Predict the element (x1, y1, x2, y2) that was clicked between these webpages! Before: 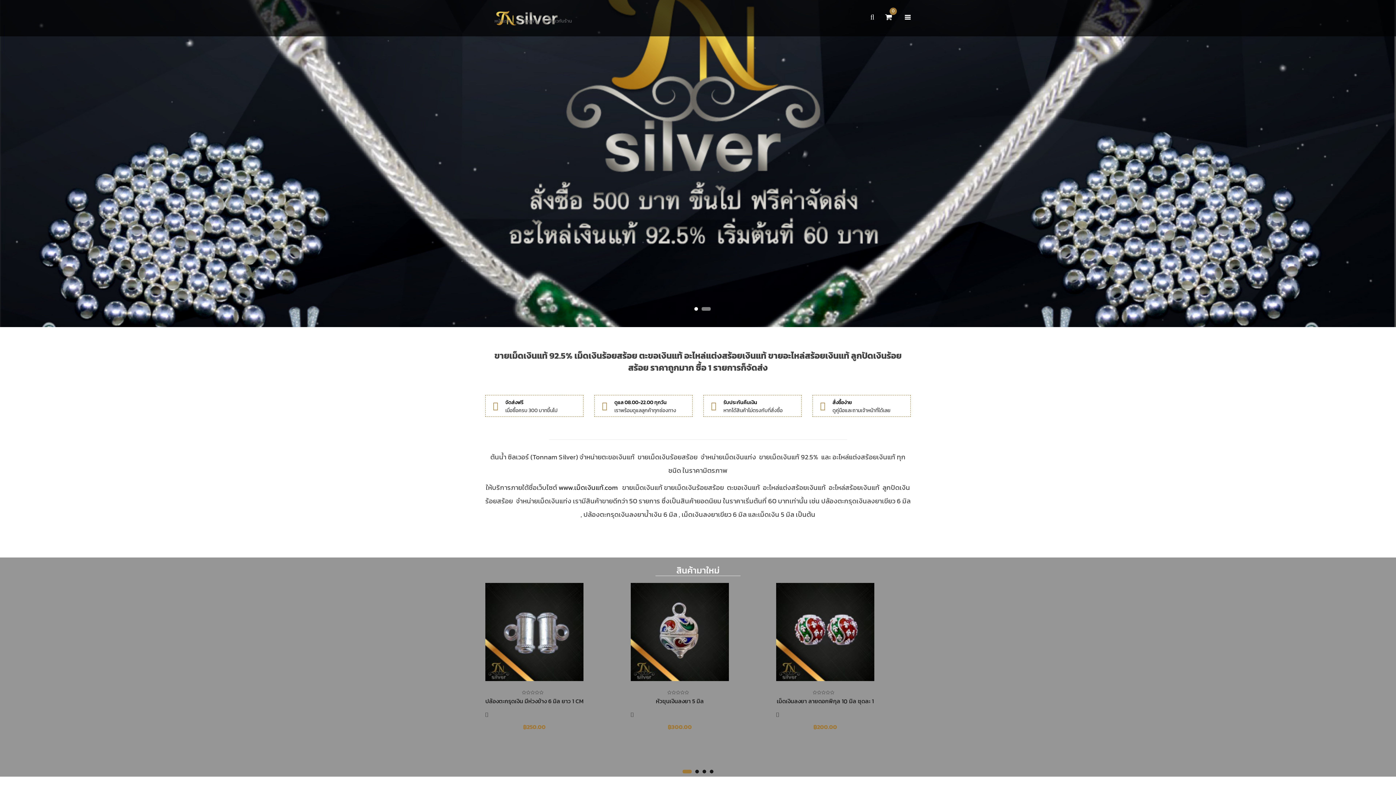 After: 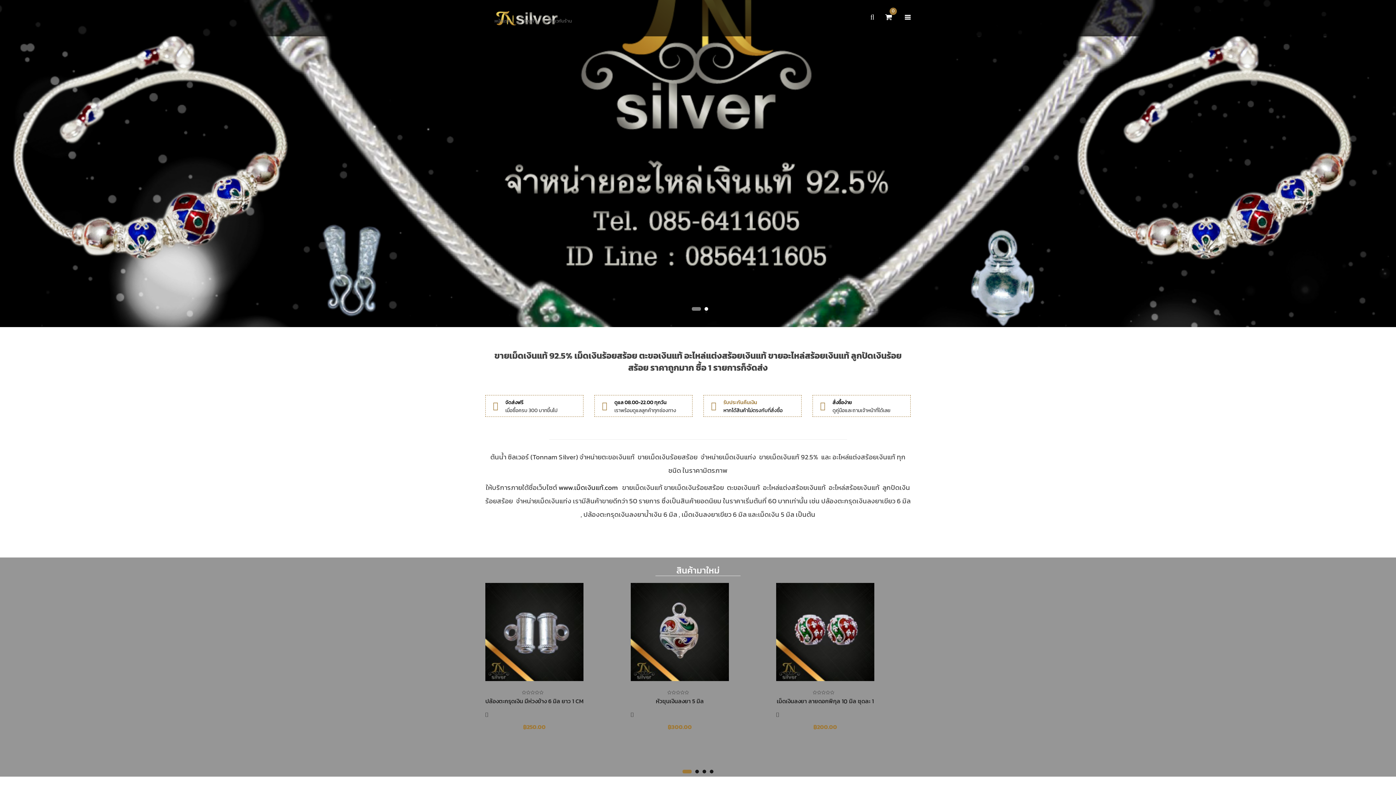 Action: bbox: (709, 398, 723, 413)